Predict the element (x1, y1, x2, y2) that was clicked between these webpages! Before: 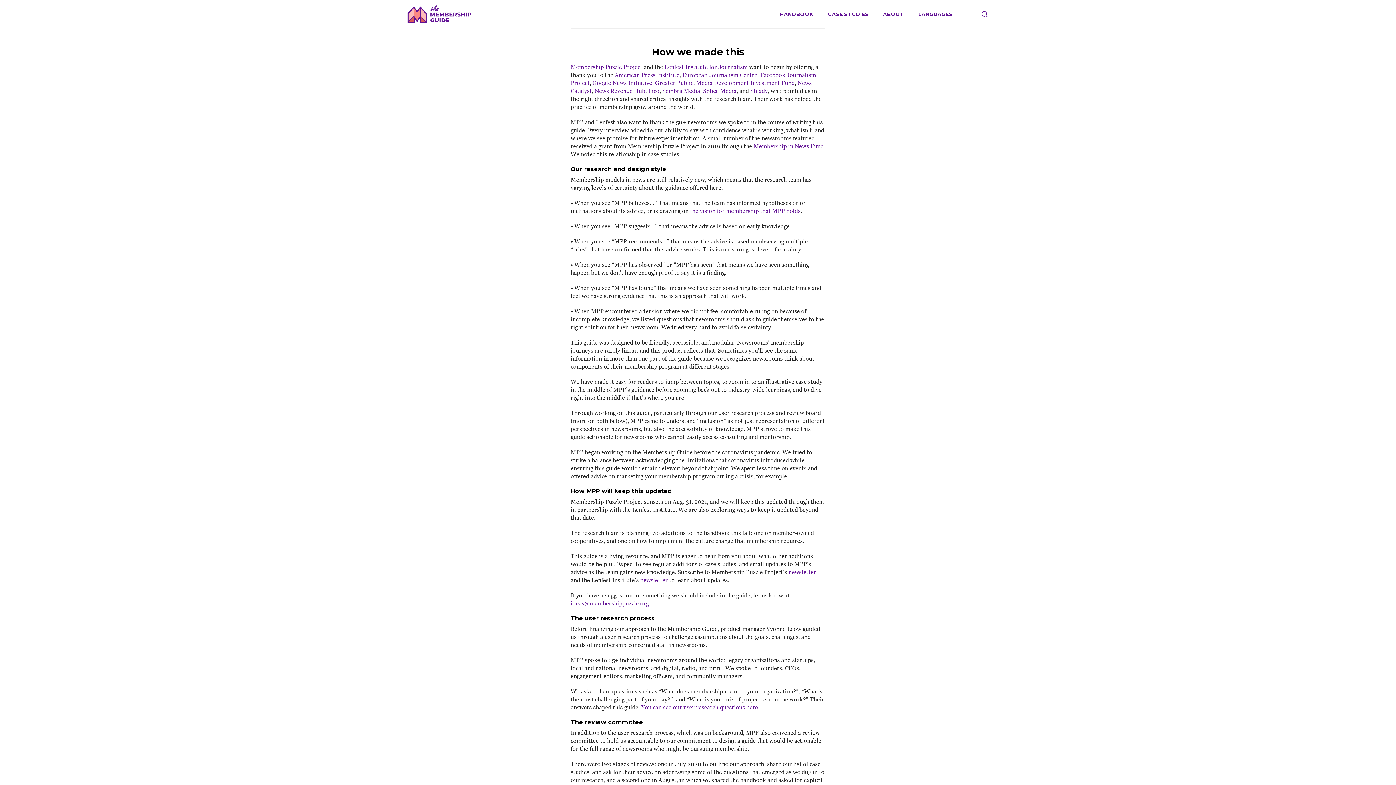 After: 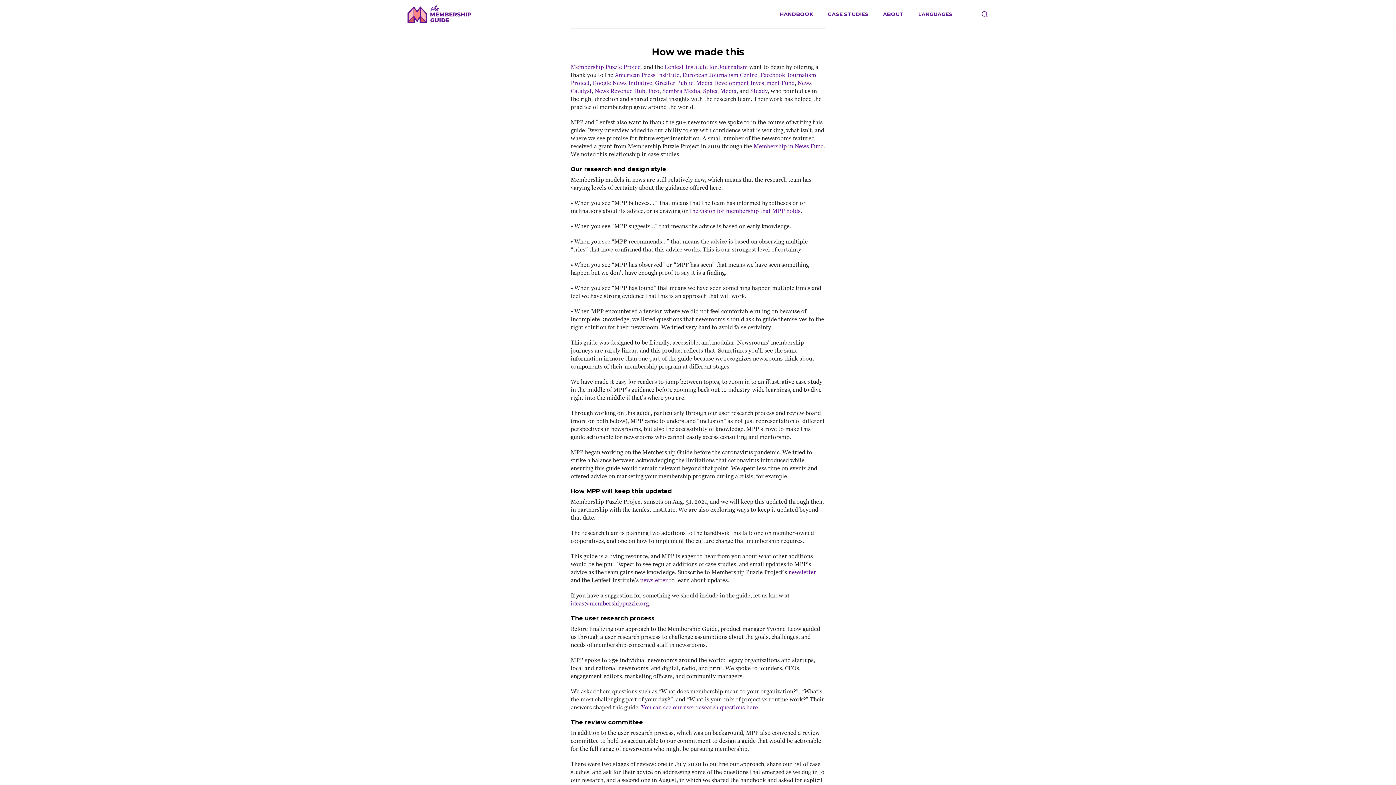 Action: label: Google News Initiative bbox: (592, 79, 652, 86)